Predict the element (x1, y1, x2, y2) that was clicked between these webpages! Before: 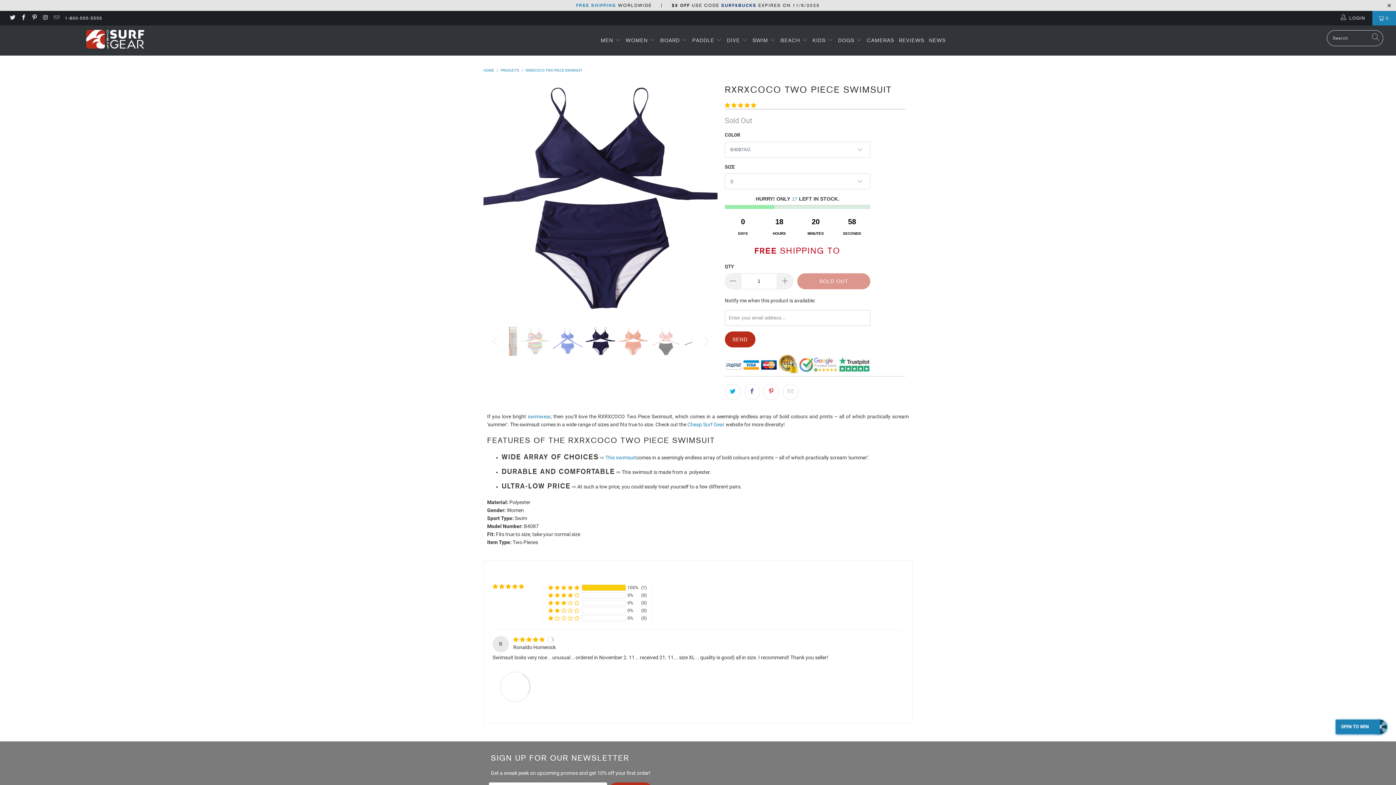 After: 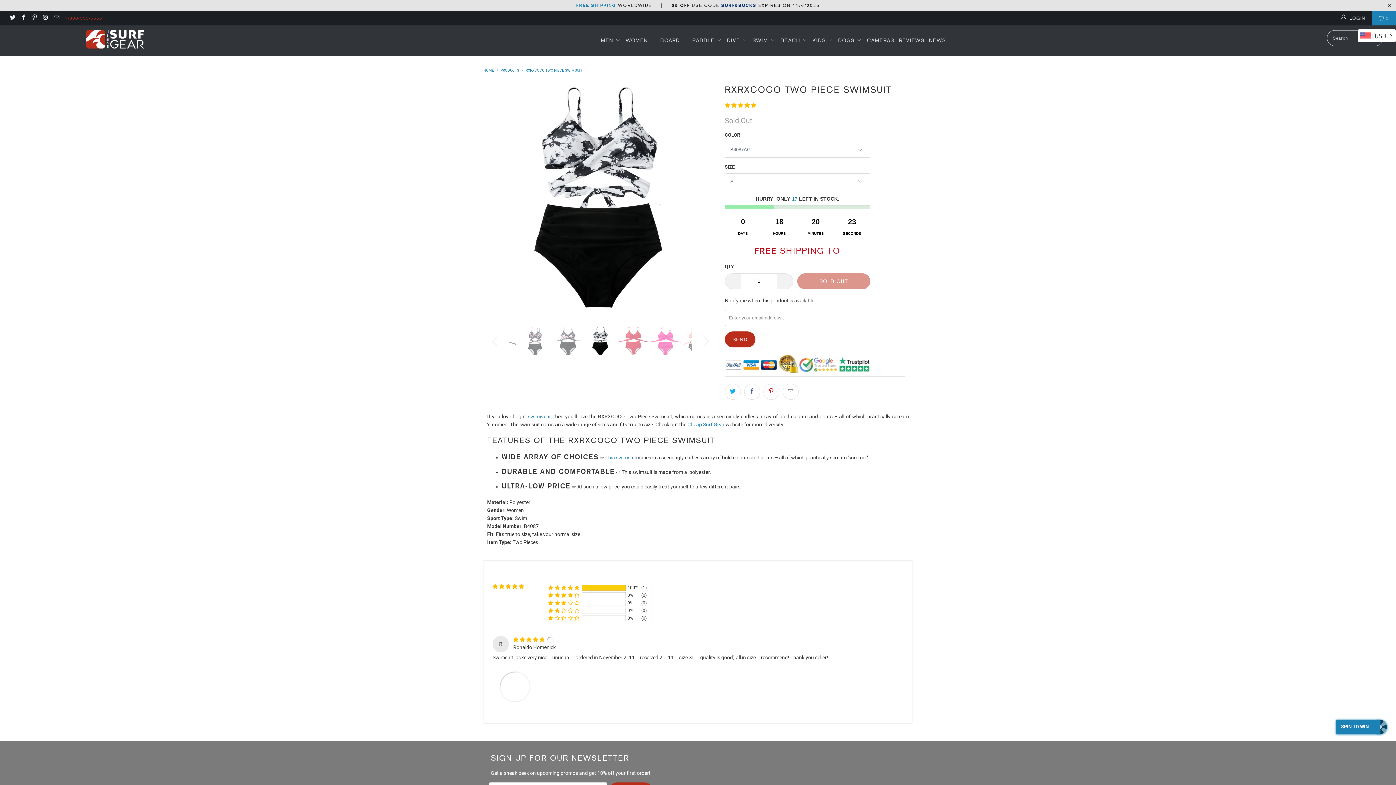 Action: bbox: (64, 10, 102, 25) label: 1-800-555-5555